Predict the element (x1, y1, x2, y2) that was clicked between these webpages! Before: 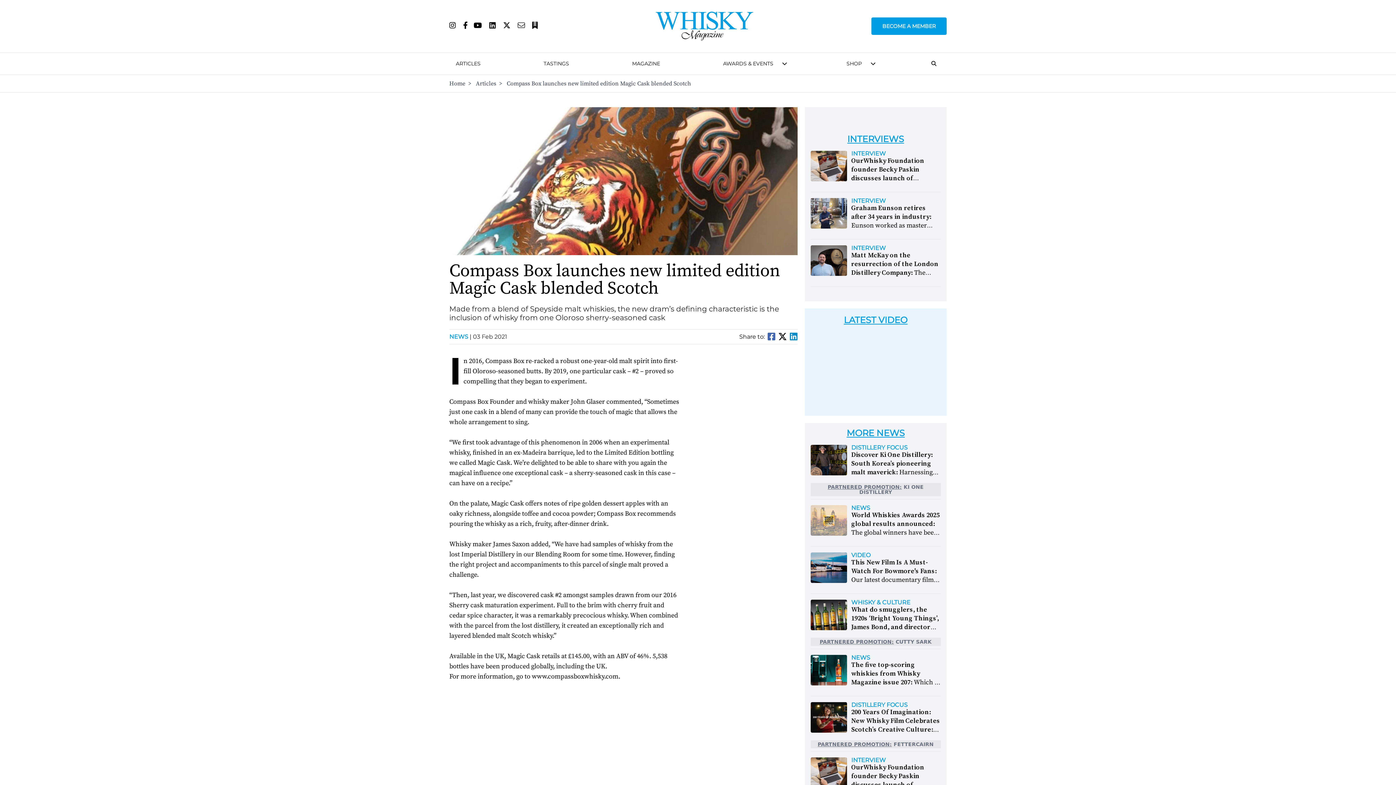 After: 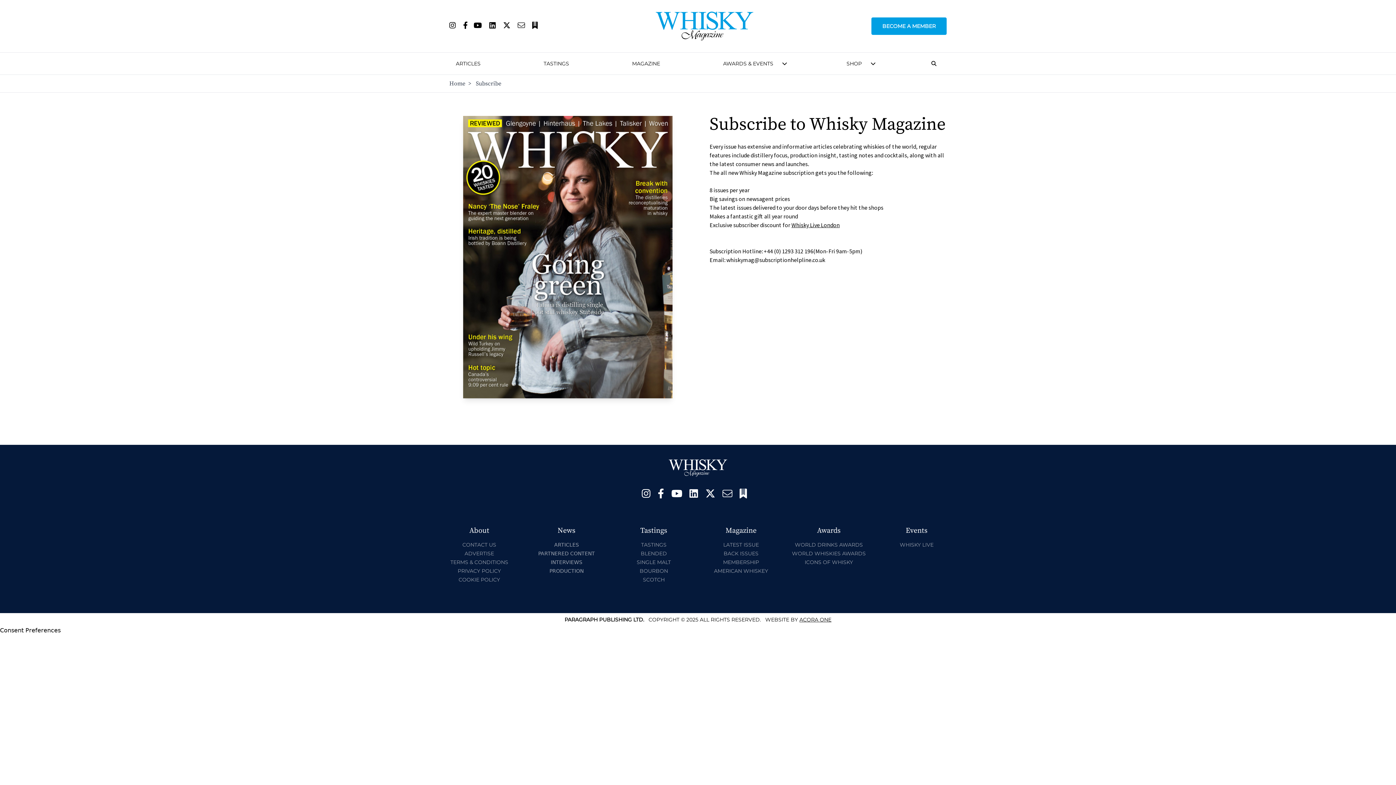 Action: bbox: (532, 22, 537, 29)